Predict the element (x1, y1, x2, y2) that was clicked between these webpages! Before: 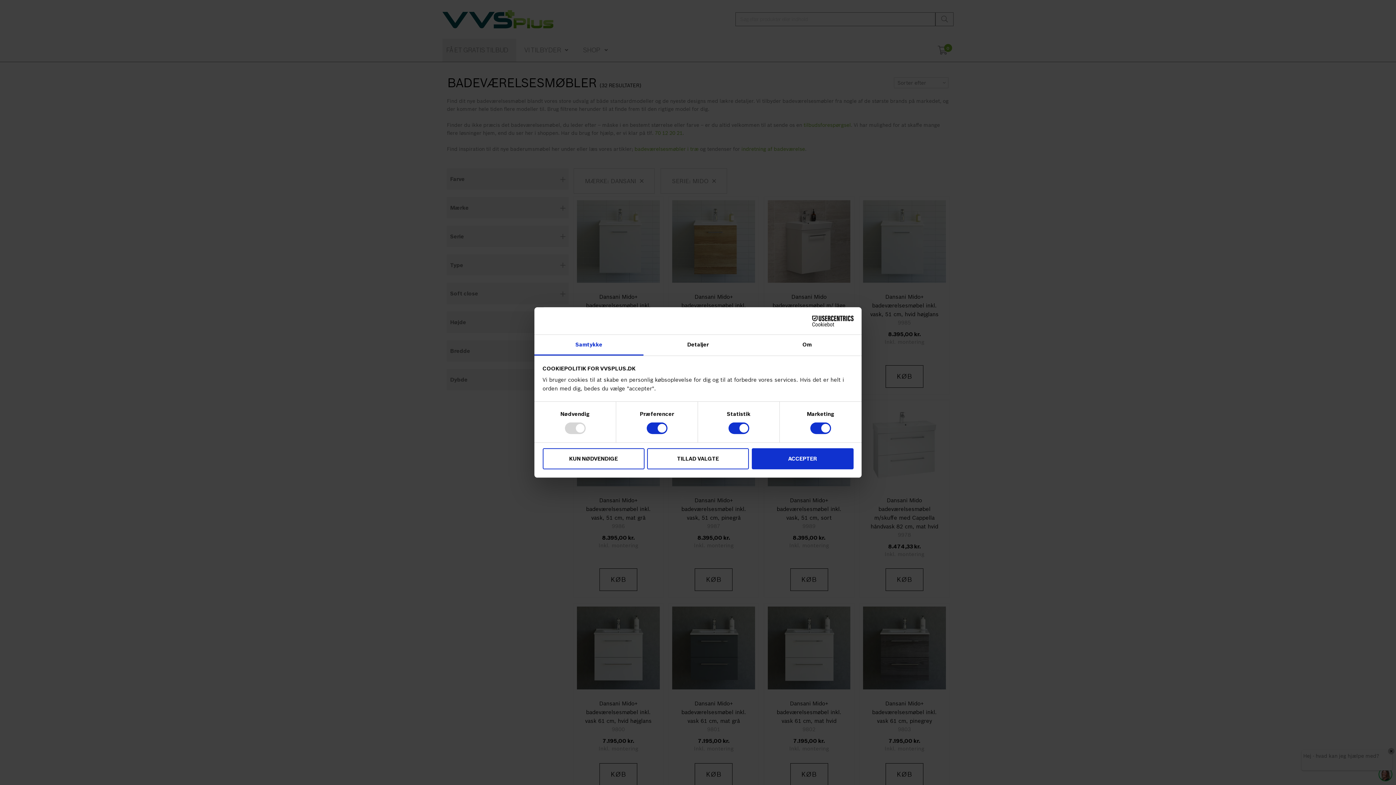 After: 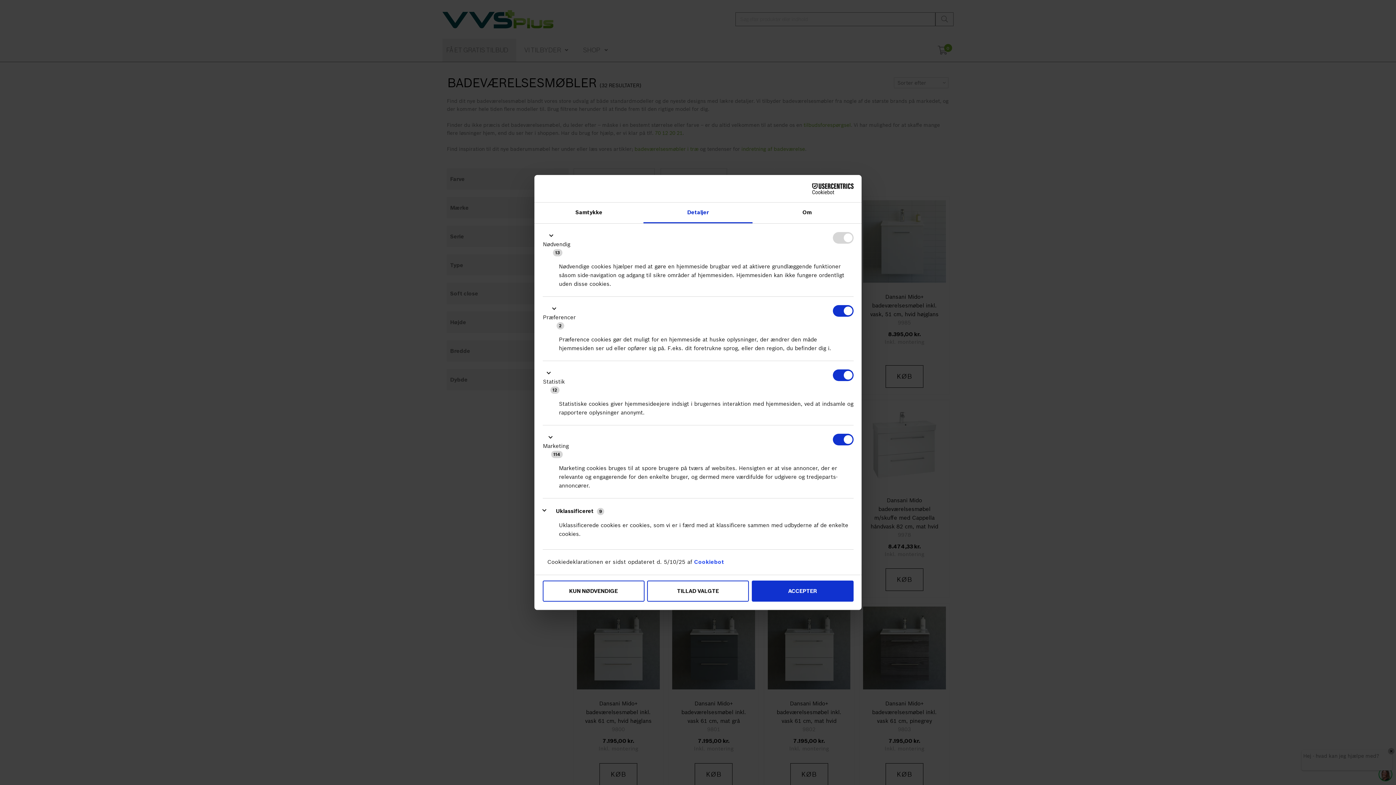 Action: bbox: (643, 335, 752, 355) label: Detaljer